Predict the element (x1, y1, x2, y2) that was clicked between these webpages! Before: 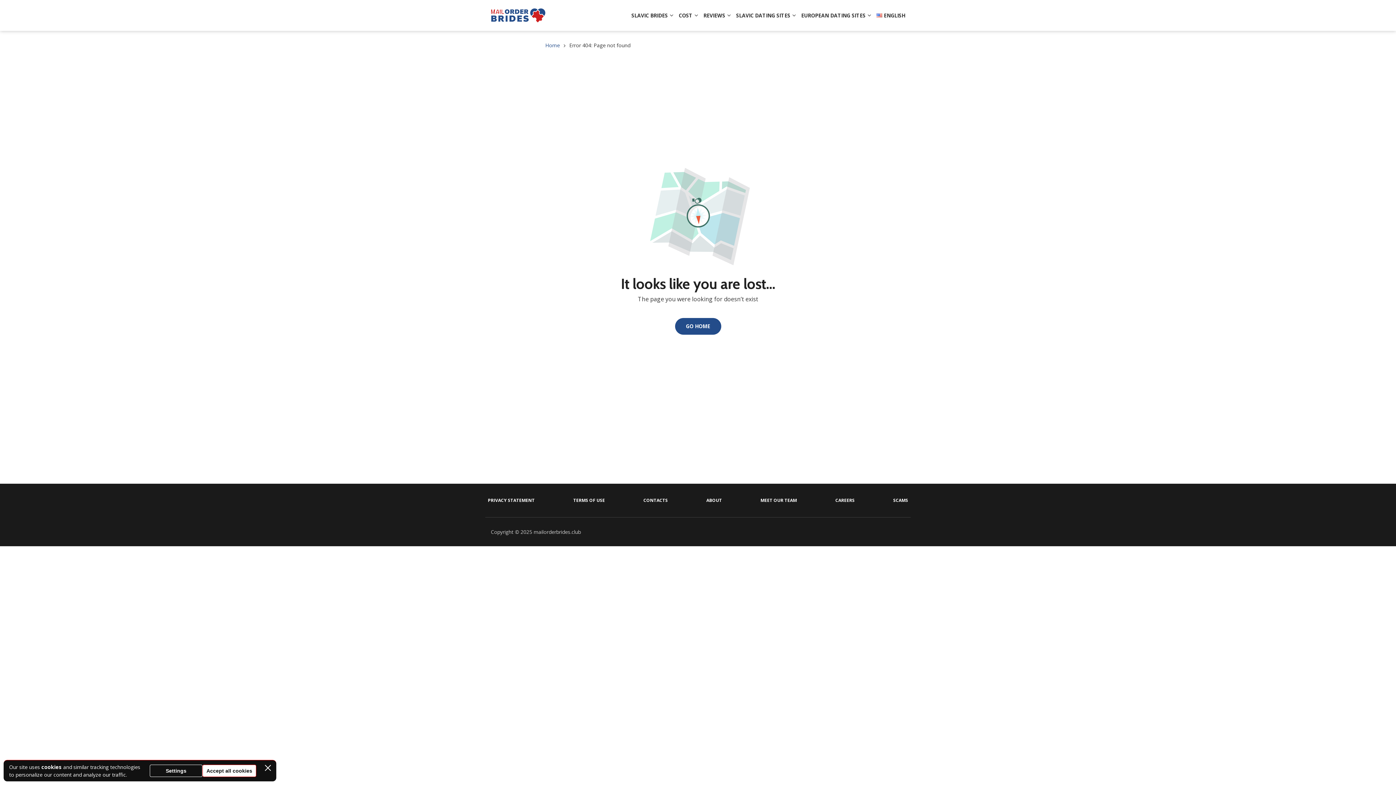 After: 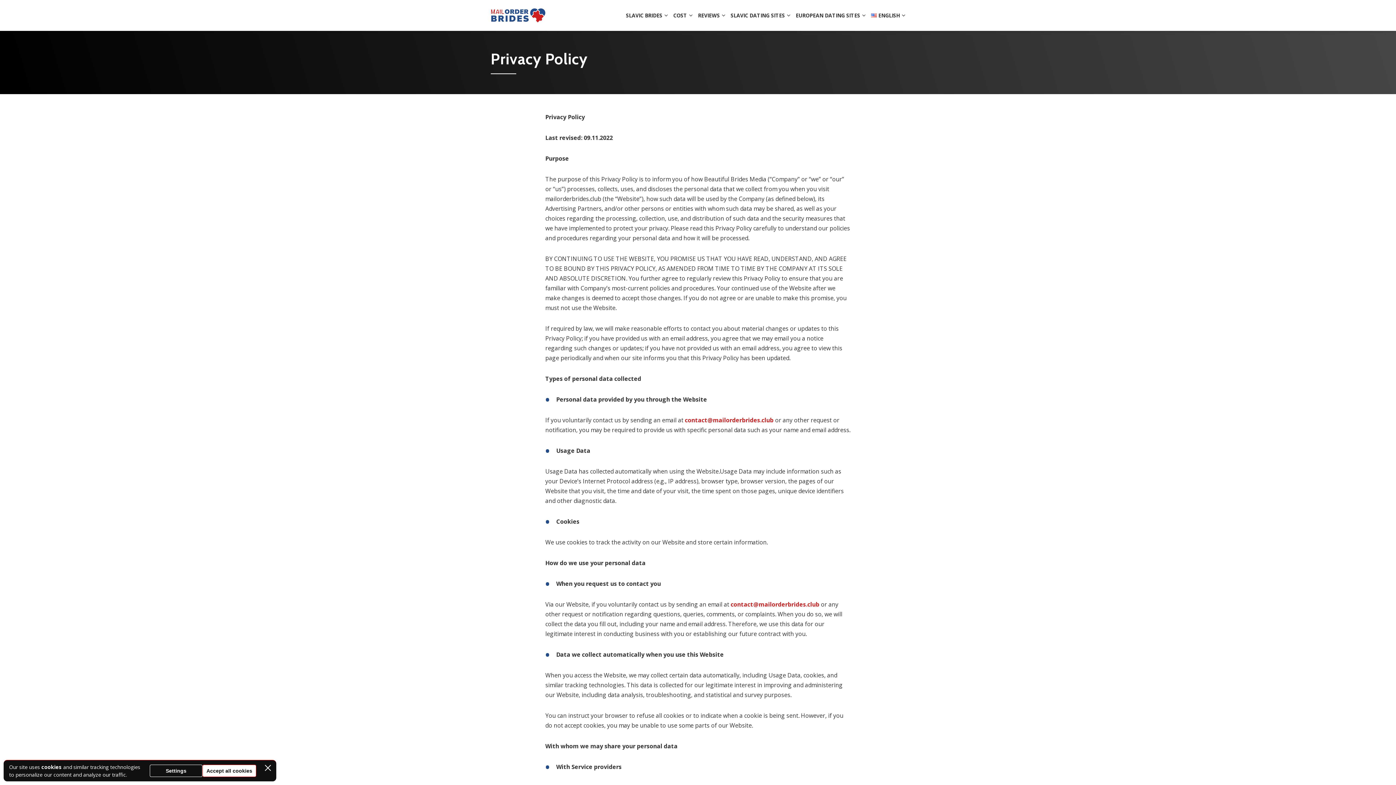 Action: label: PRIVACY STATEMENT bbox: (488, 497, 534, 504)